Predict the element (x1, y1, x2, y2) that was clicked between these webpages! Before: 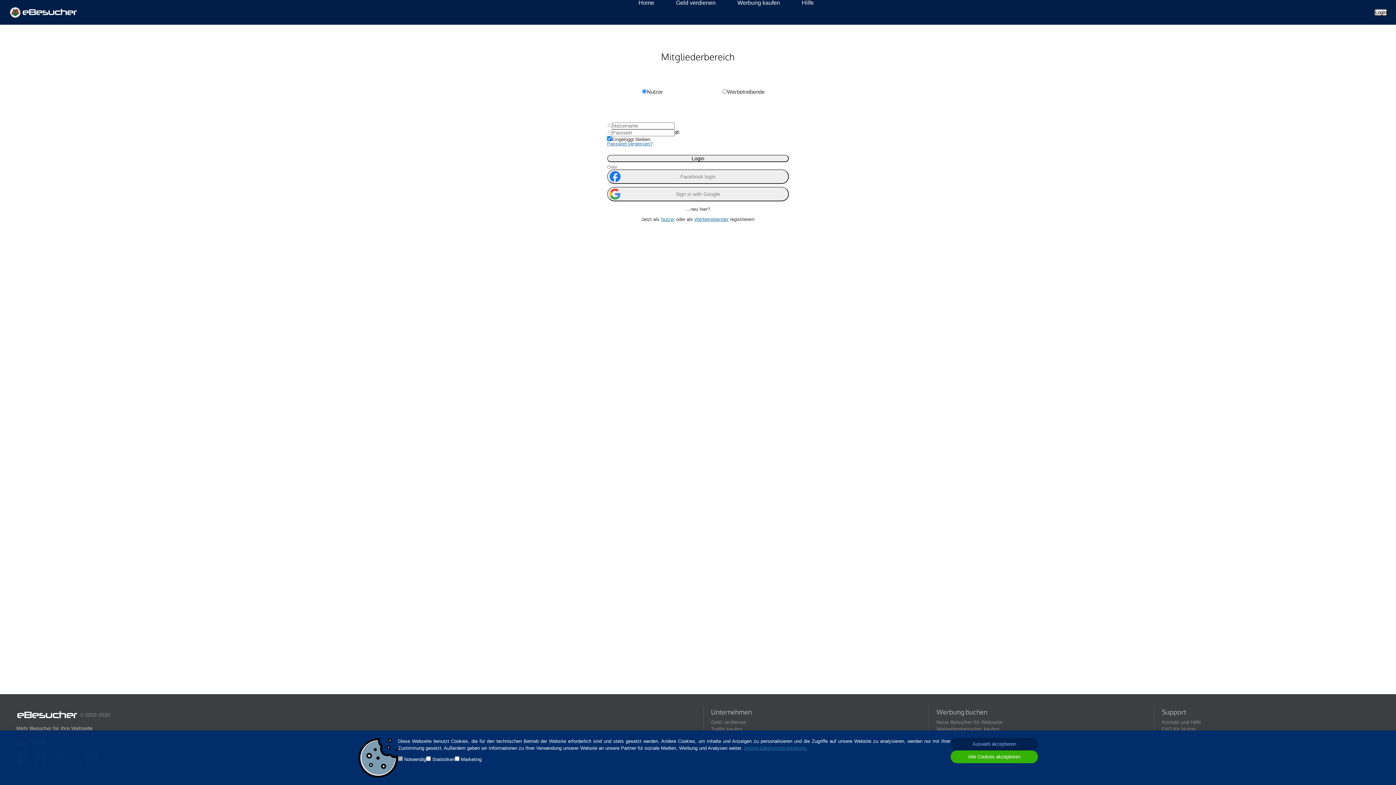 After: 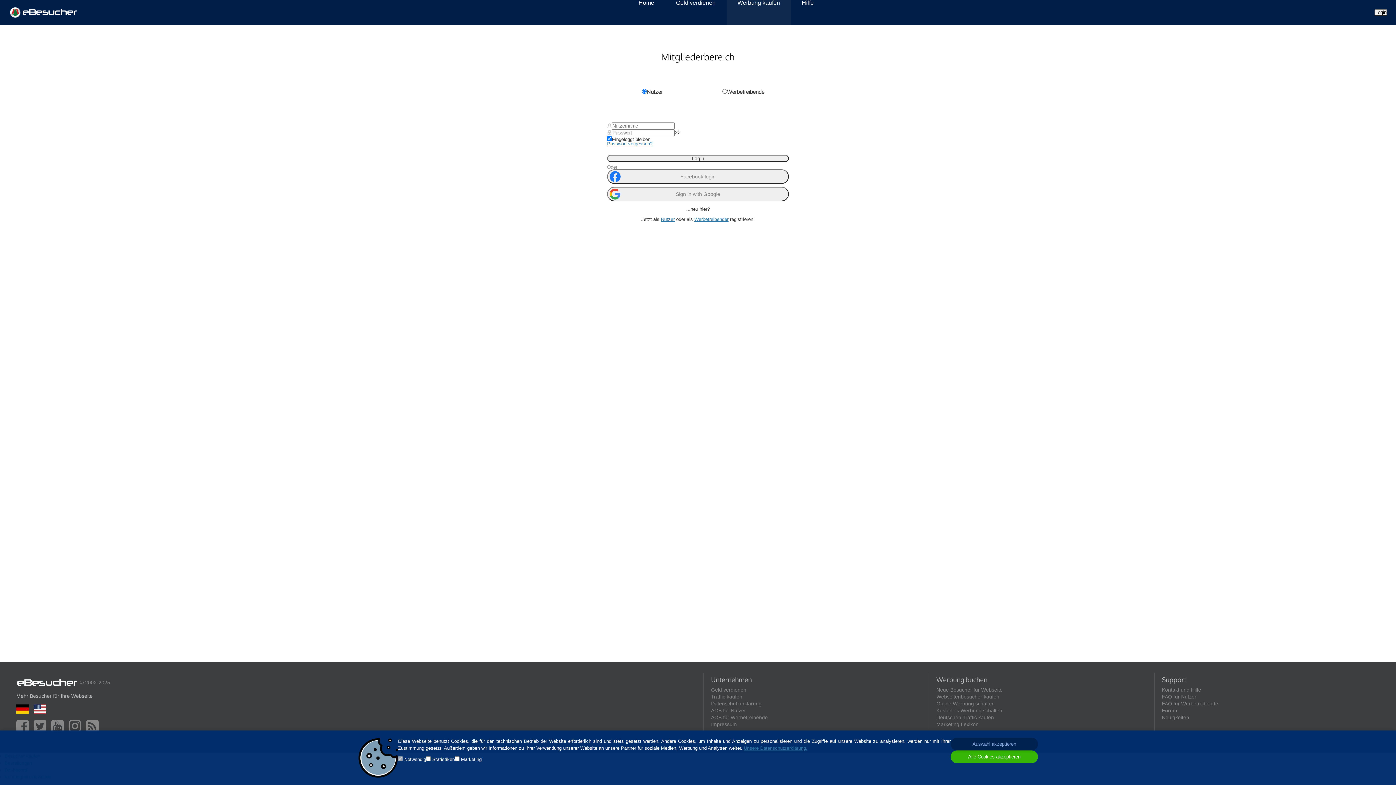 Action: bbox: (726, 0, 791, 24) label: Werbung kaufen